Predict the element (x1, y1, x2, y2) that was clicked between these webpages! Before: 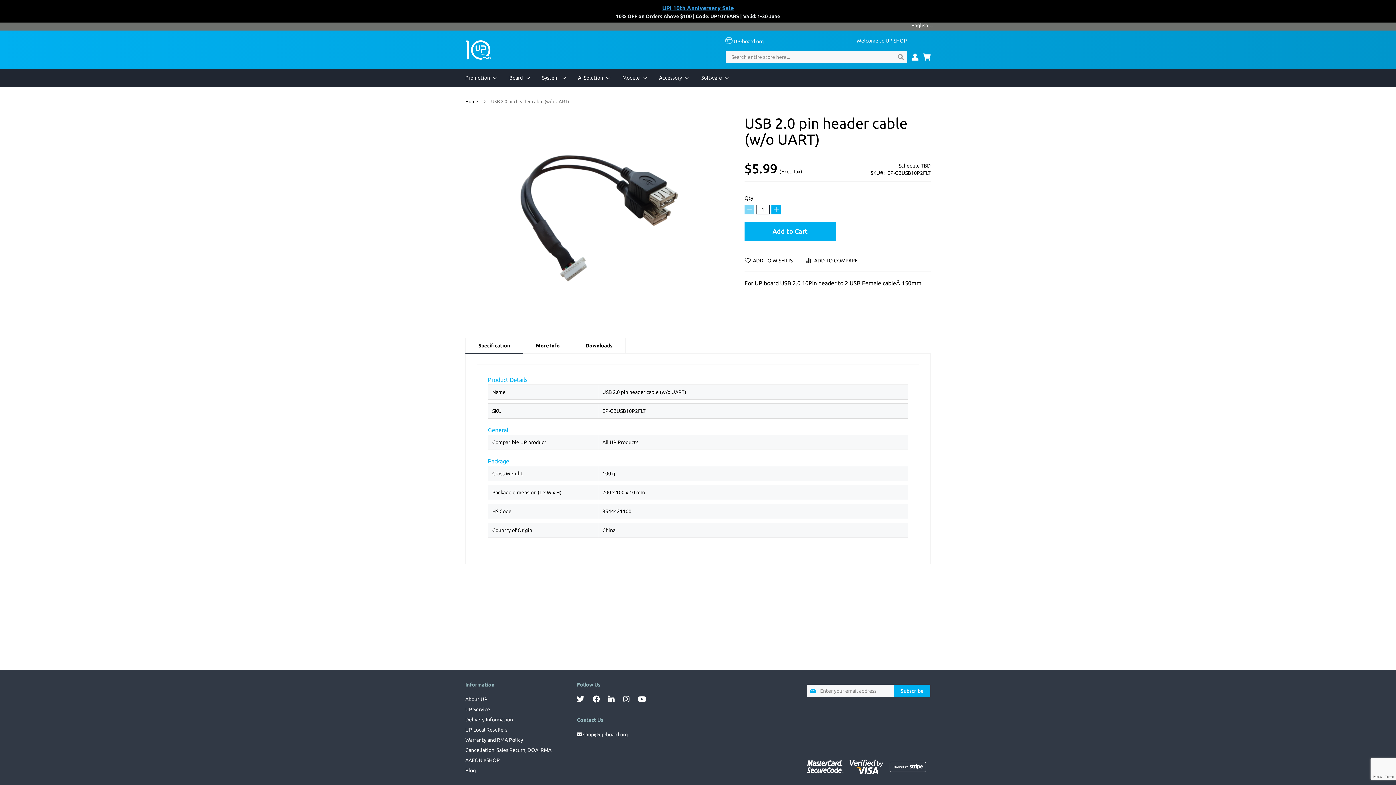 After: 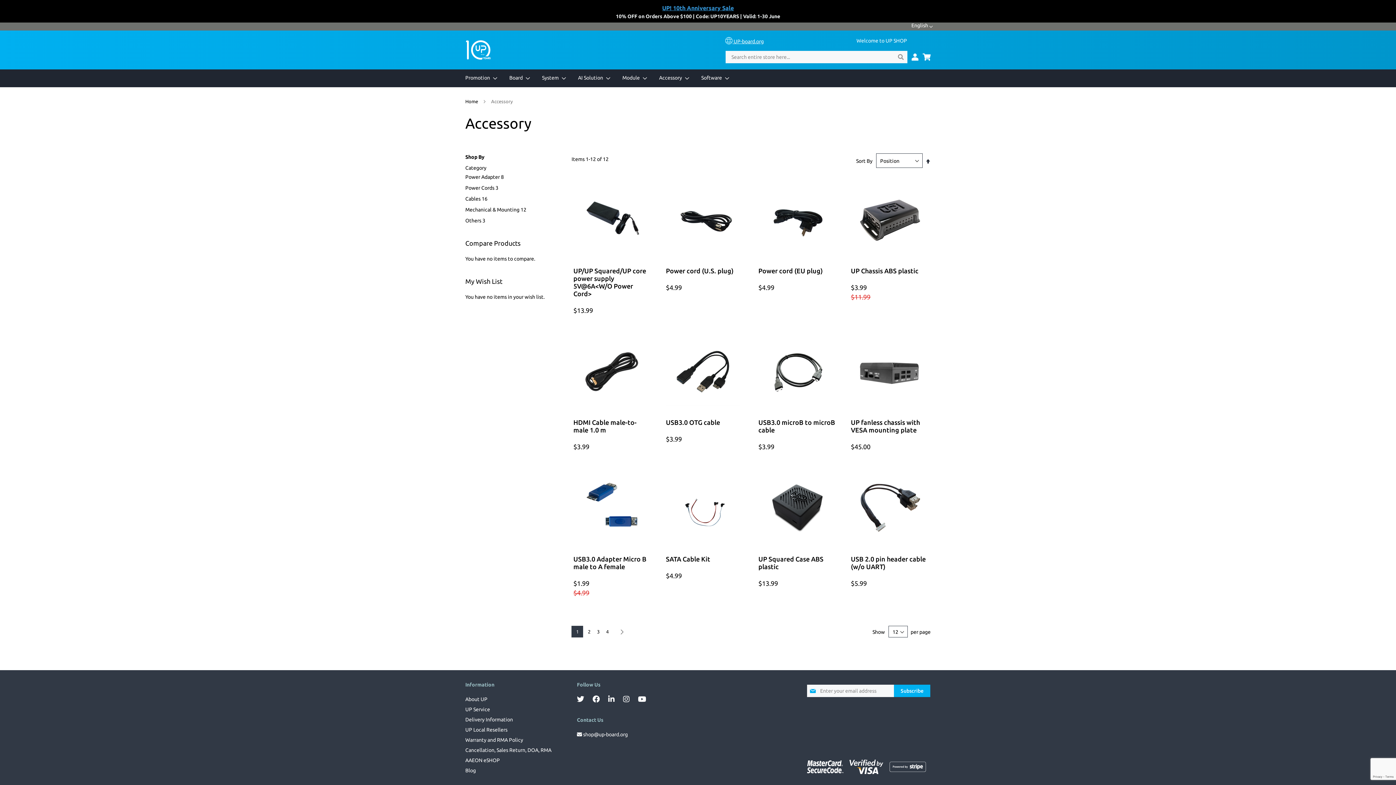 Action: label: Accessory bbox: (652, 69, 689, 87)